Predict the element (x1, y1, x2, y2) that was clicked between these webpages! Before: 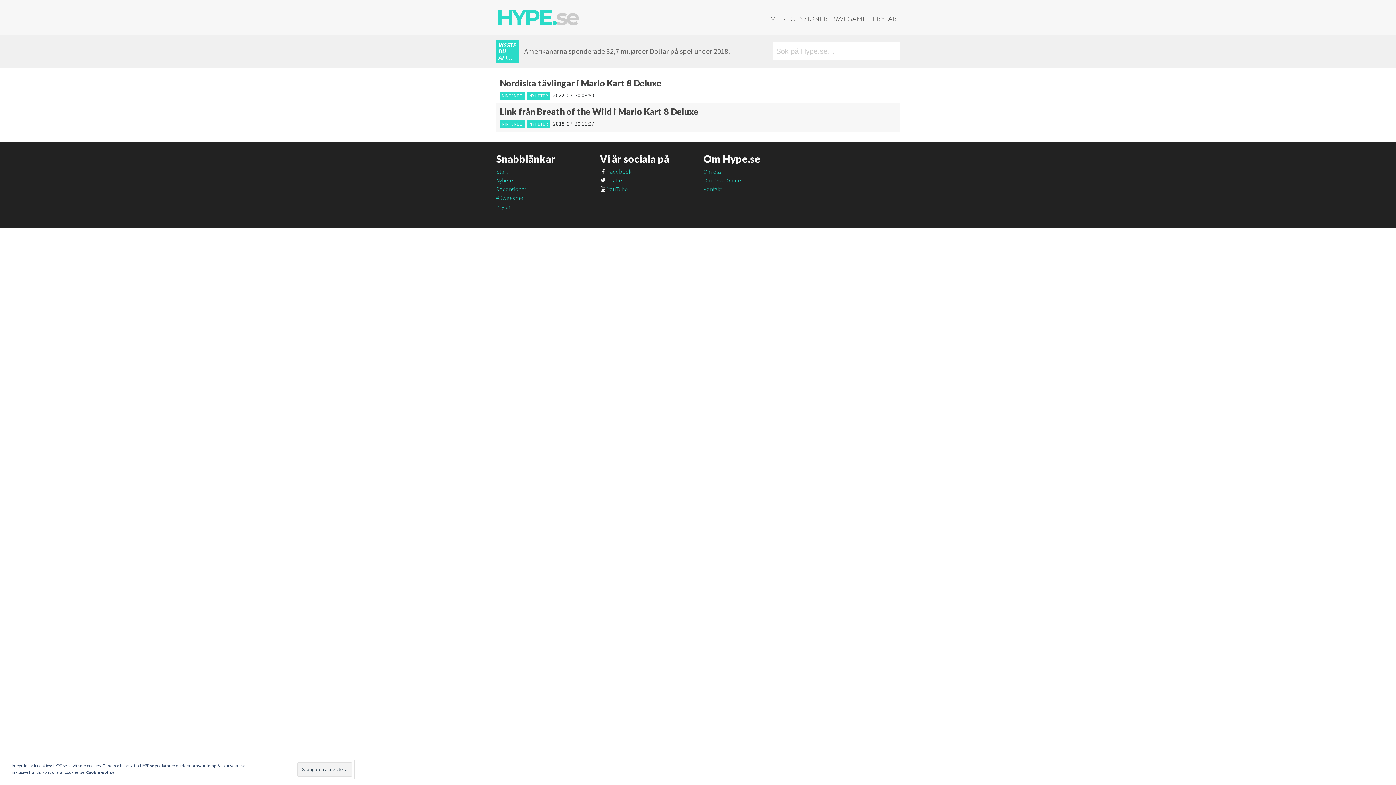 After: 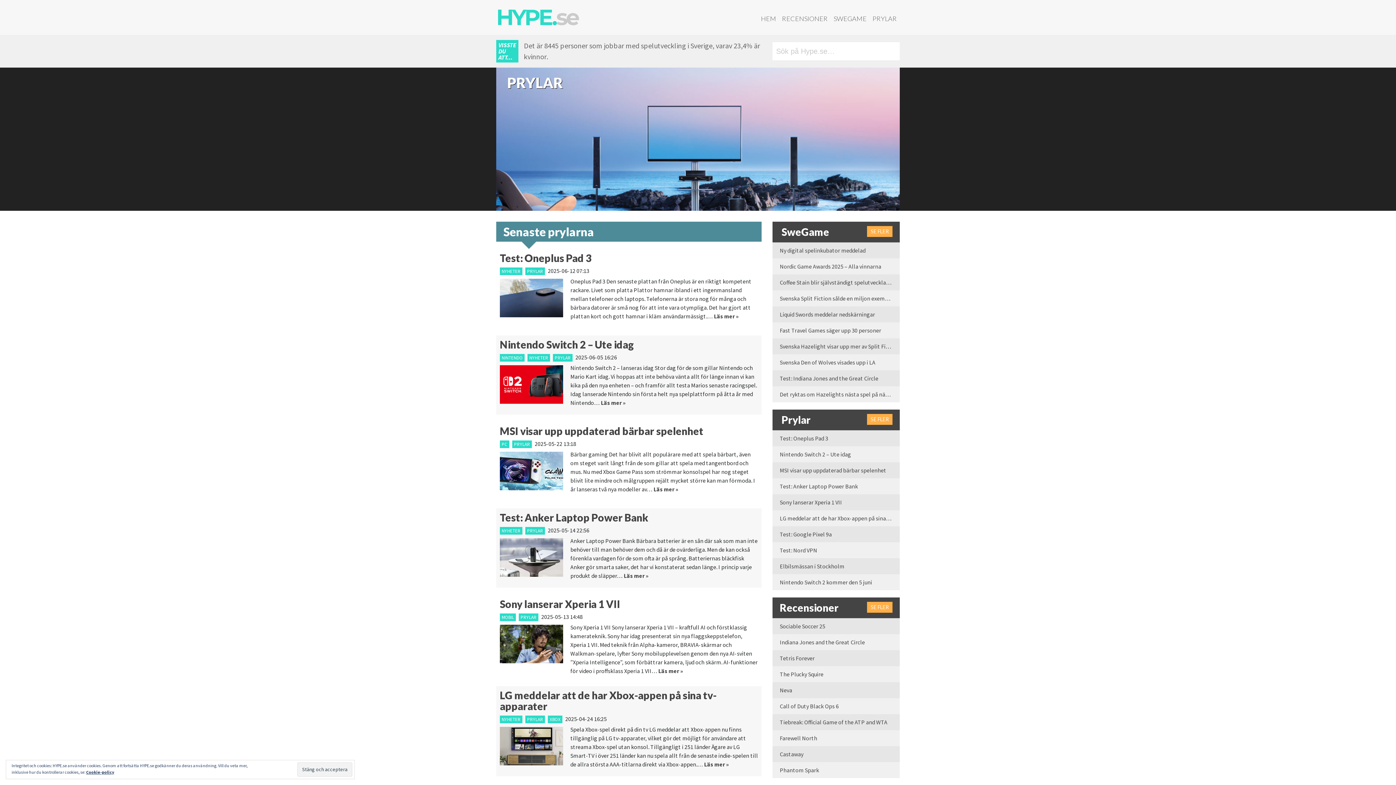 Action: label: Prylar bbox: (496, 202, 510, 210)